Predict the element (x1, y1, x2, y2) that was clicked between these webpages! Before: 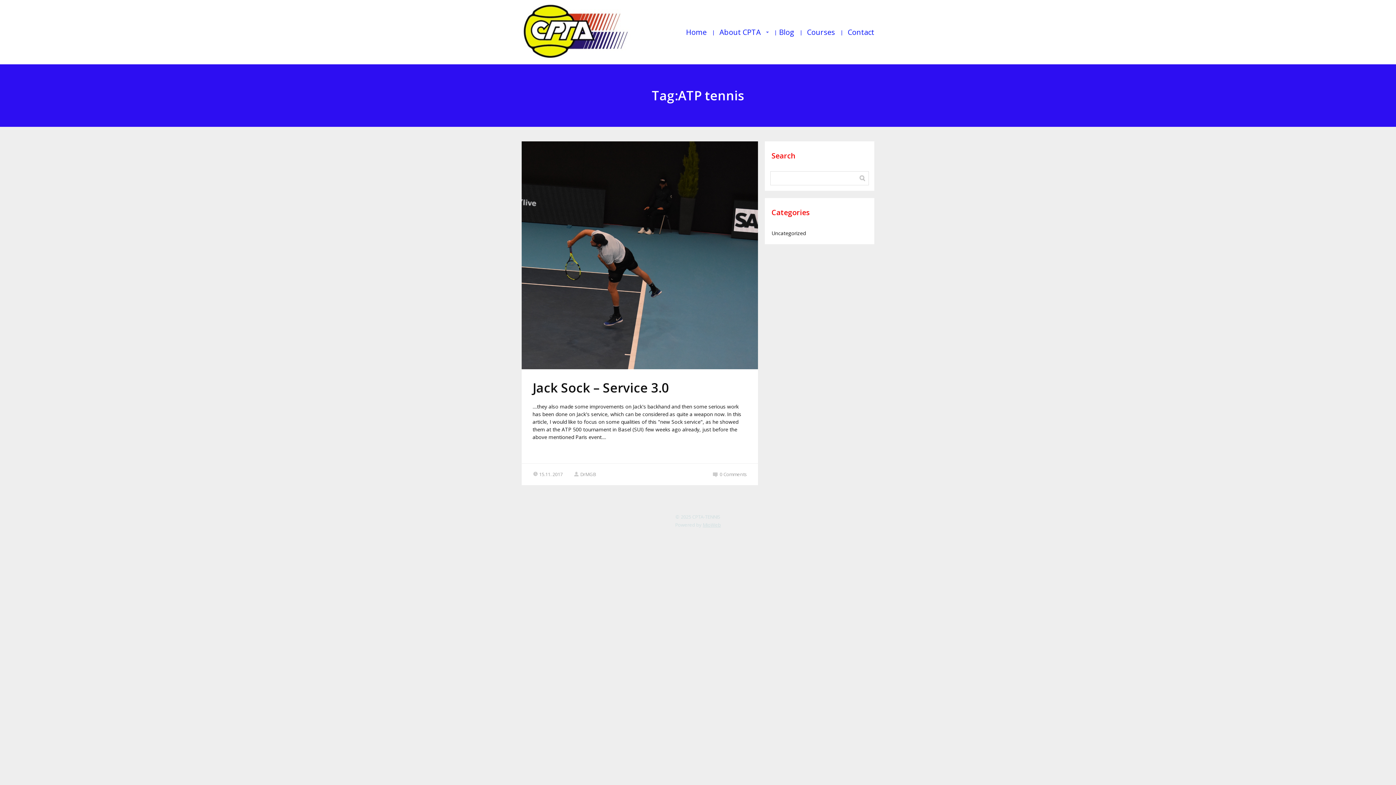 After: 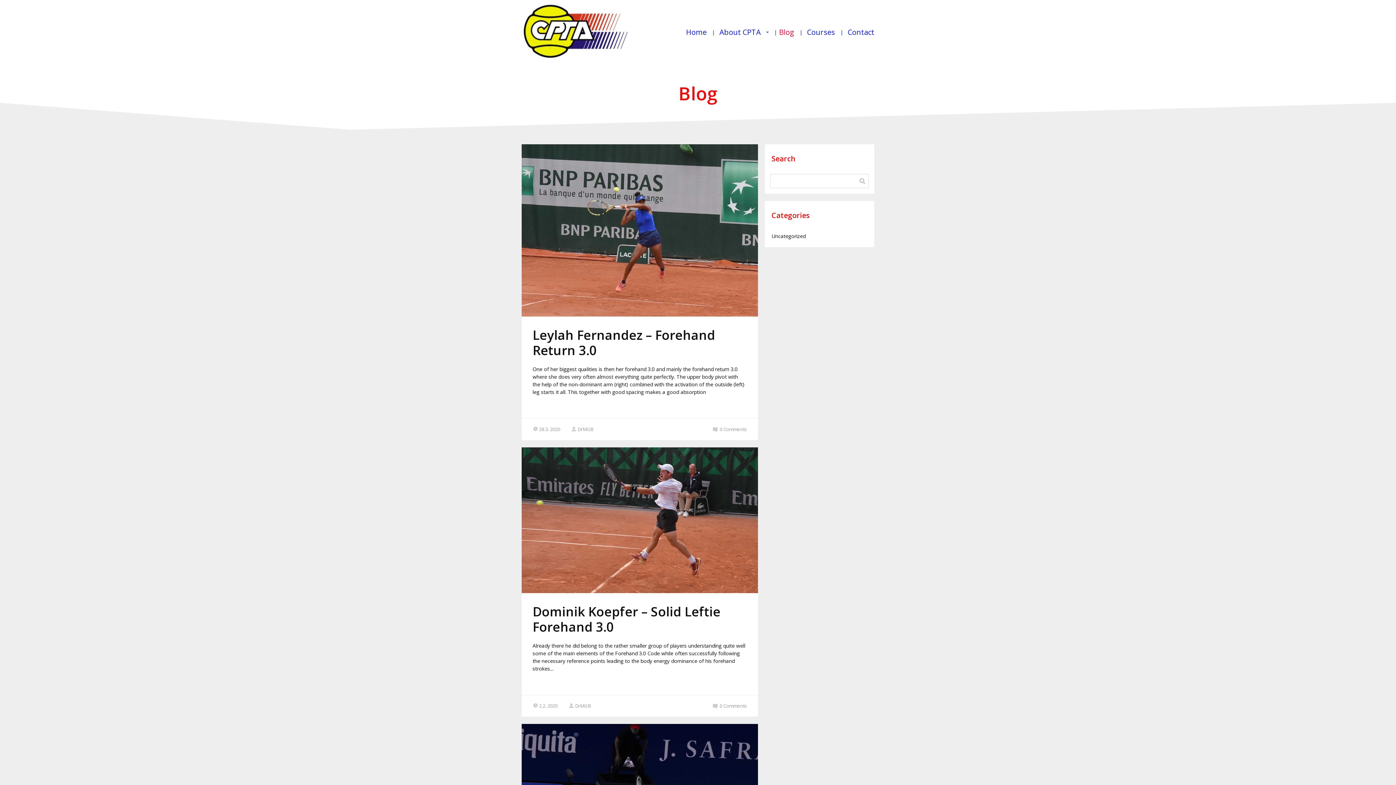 Action: bbox: (779, 24, 794, 39) label: Blog